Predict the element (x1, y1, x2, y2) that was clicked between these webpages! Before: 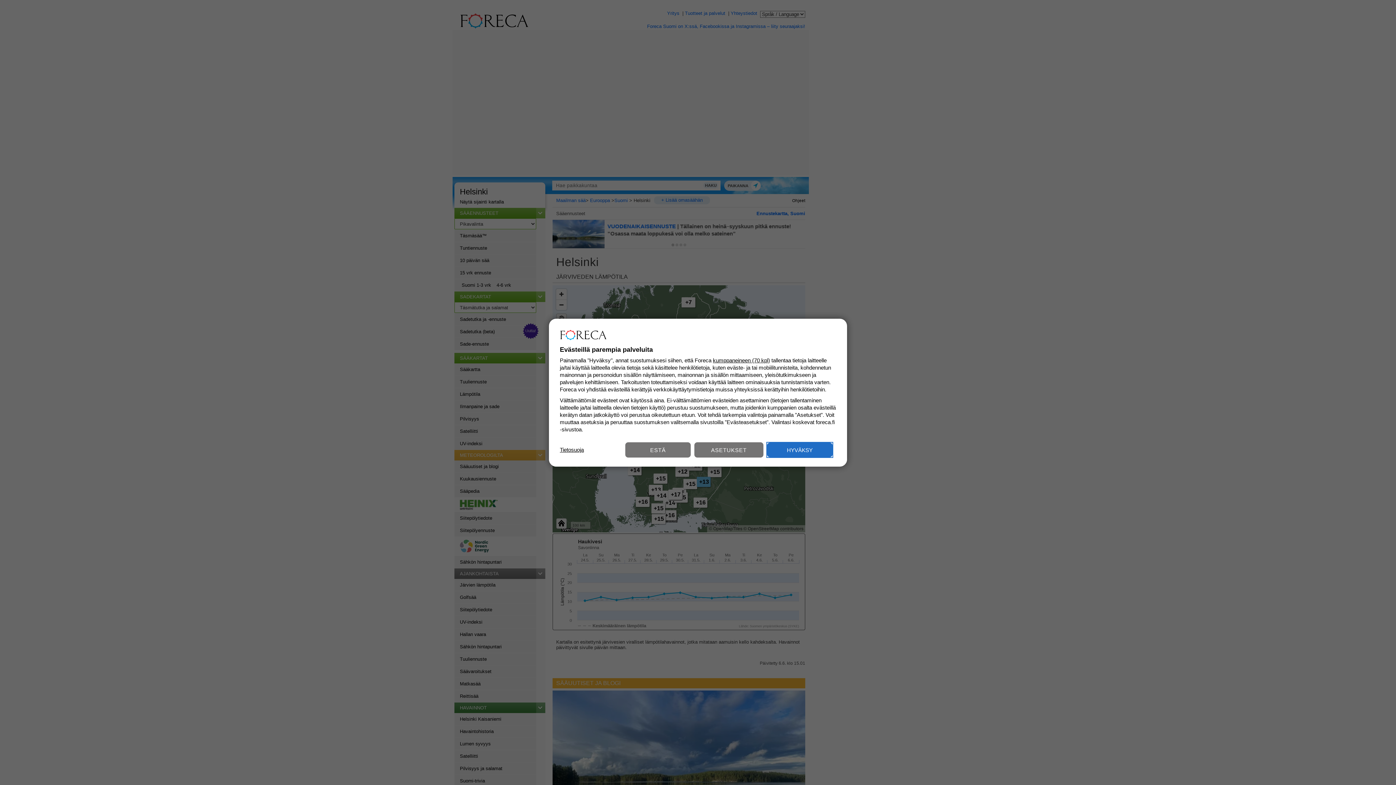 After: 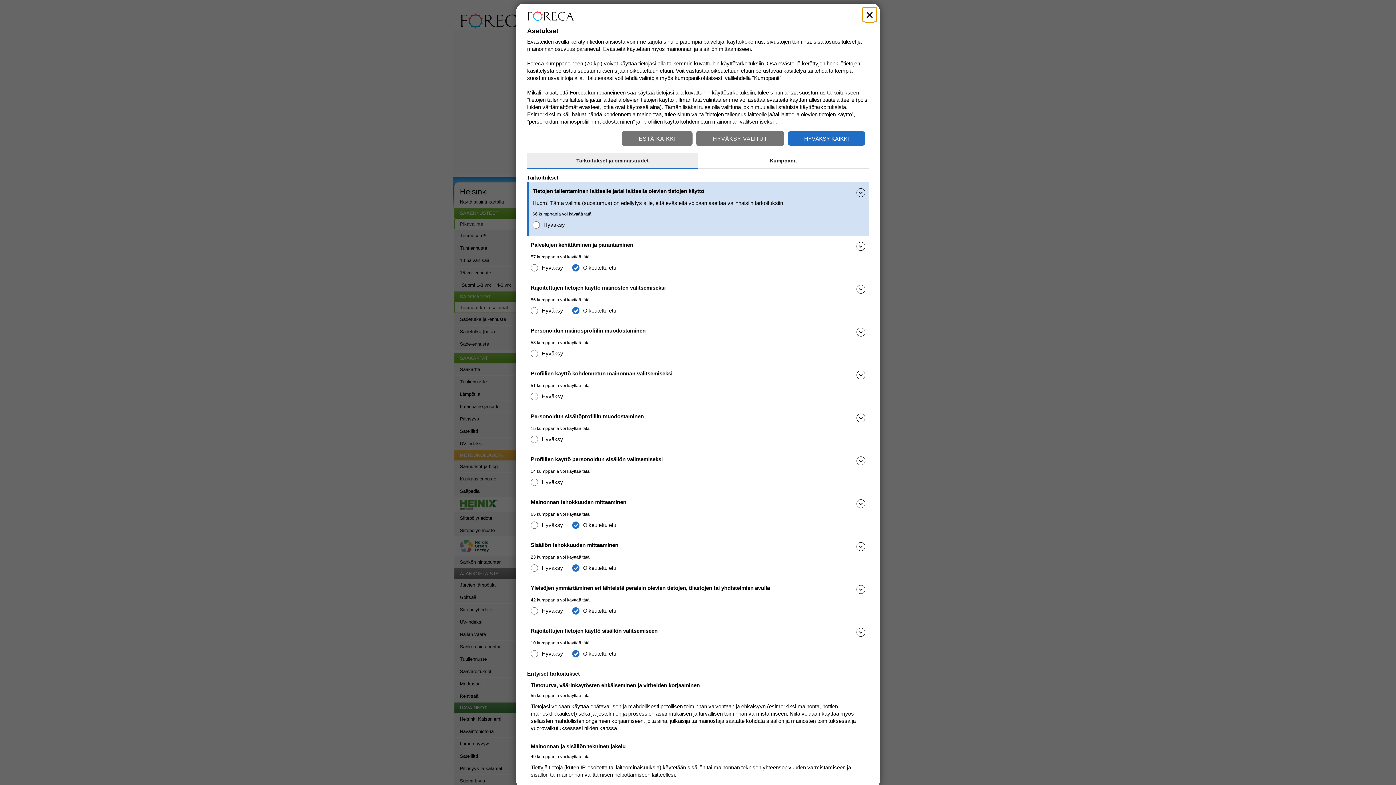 Action: bbox: (694, 442, 763, 457) label: ASETUKSET